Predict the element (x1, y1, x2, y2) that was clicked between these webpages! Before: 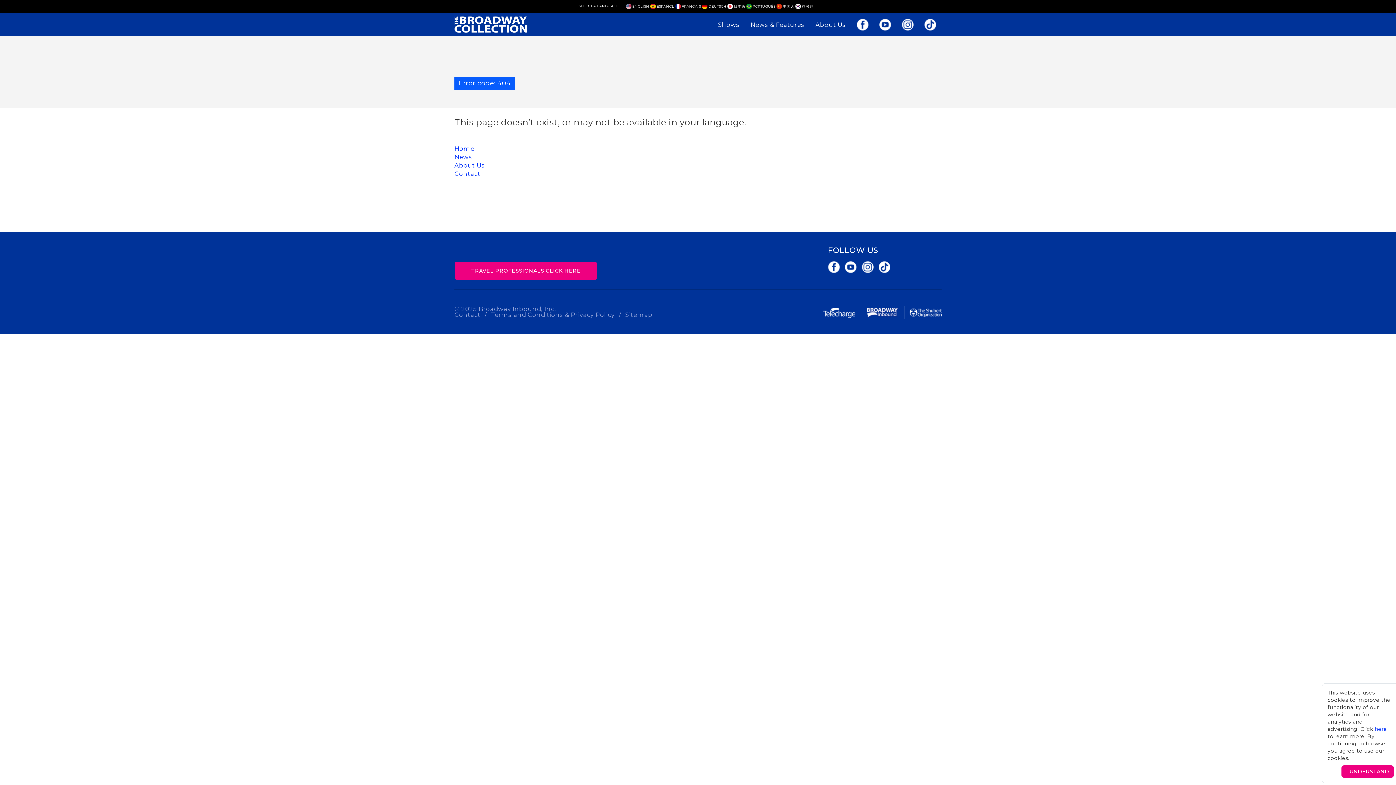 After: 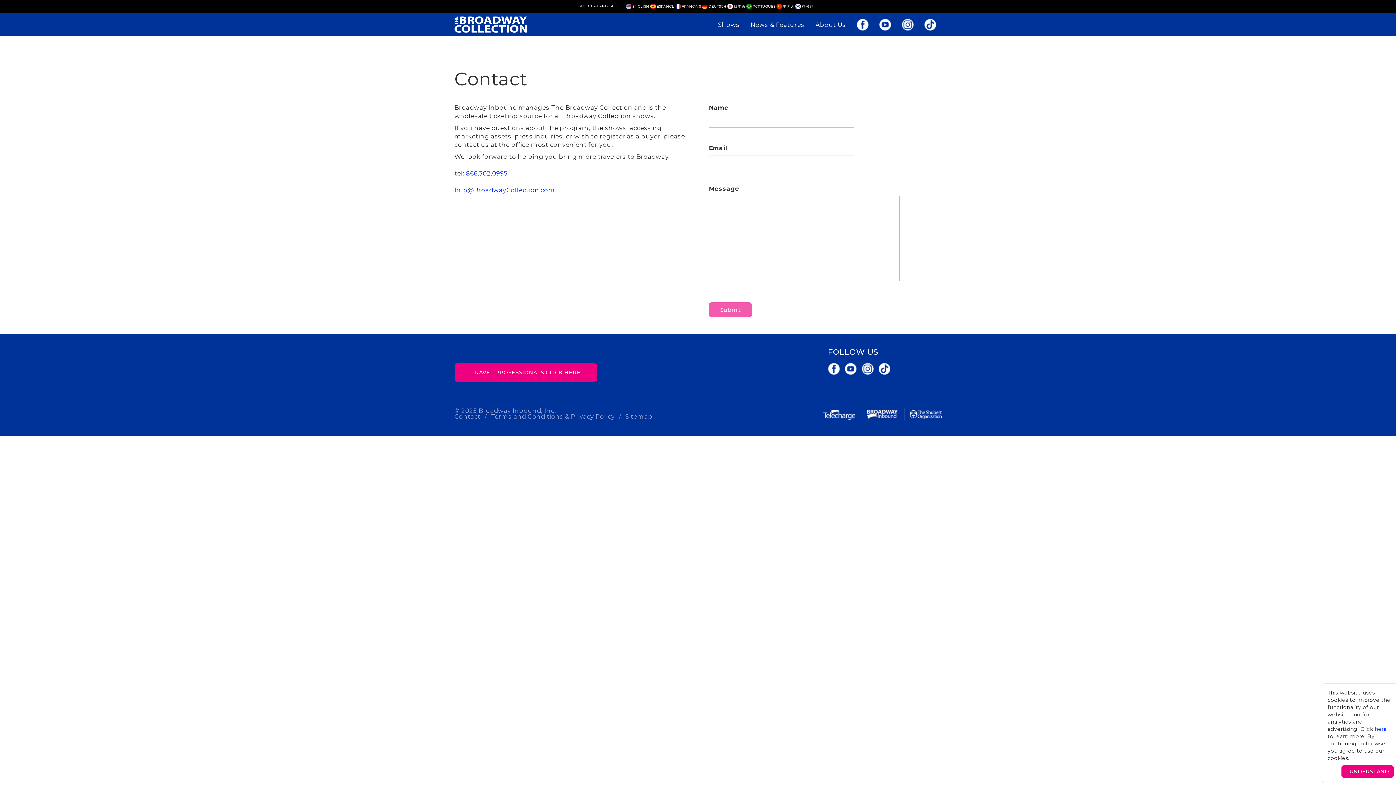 Action: bbox: (454, 311, 484, 318) label: Contact